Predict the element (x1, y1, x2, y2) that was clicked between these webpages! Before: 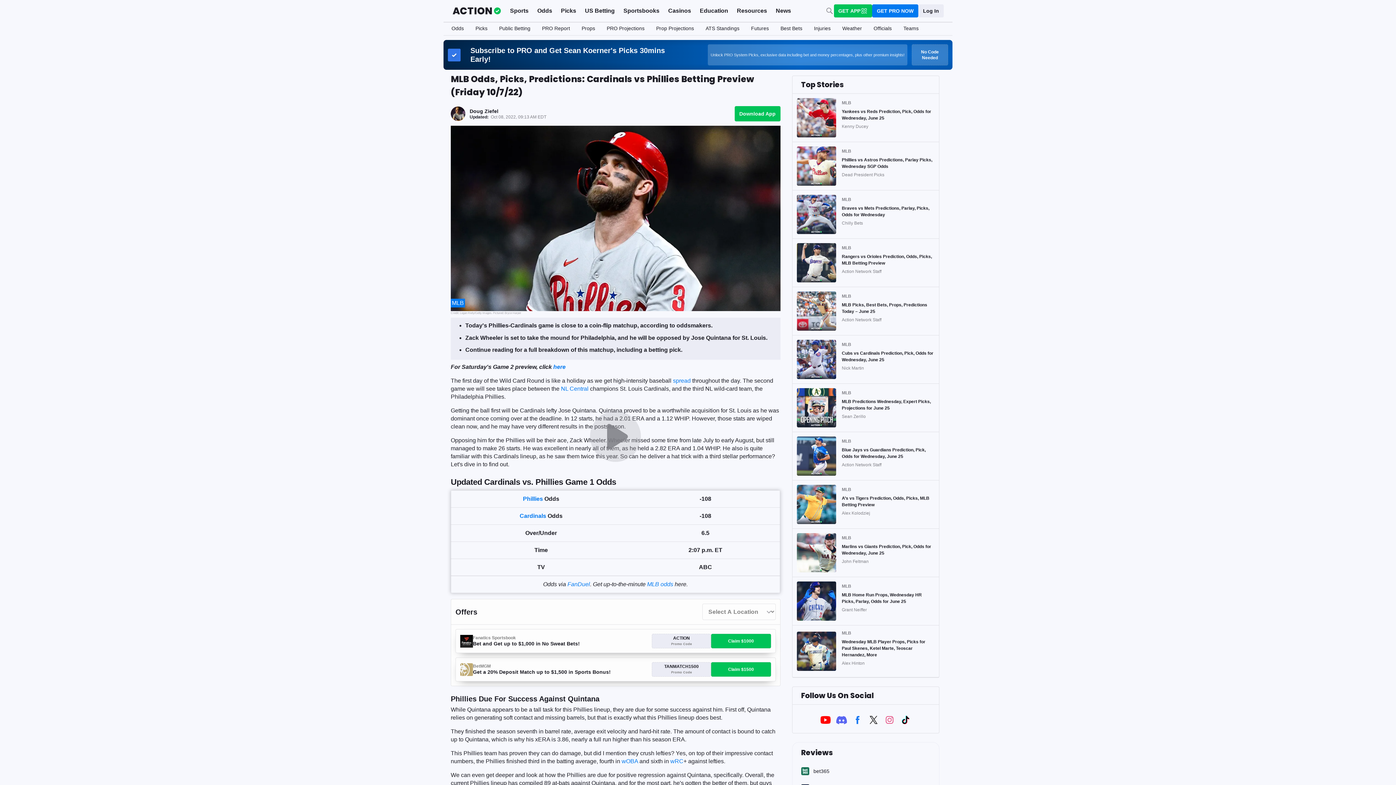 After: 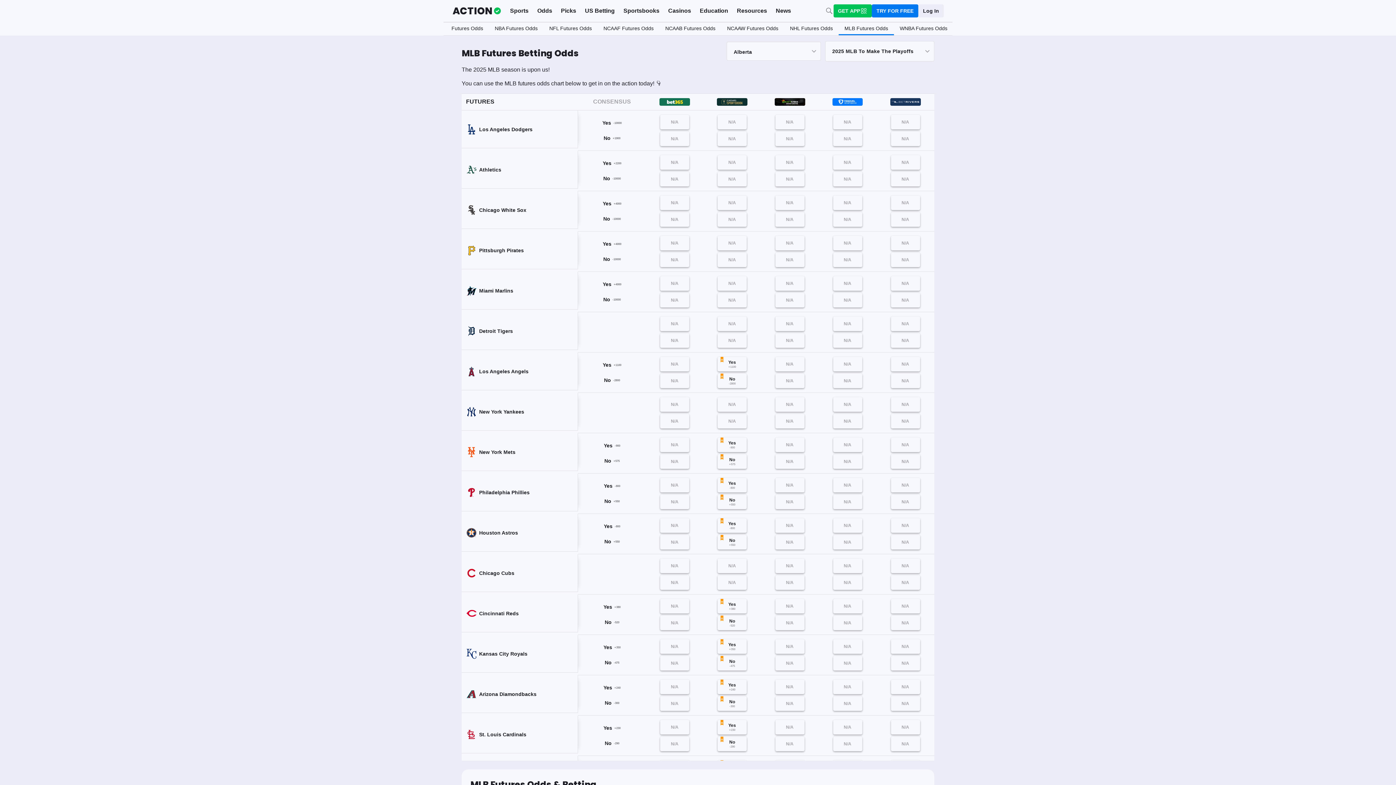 Action: label: Futures bbox: (745, 22, 774, 35)